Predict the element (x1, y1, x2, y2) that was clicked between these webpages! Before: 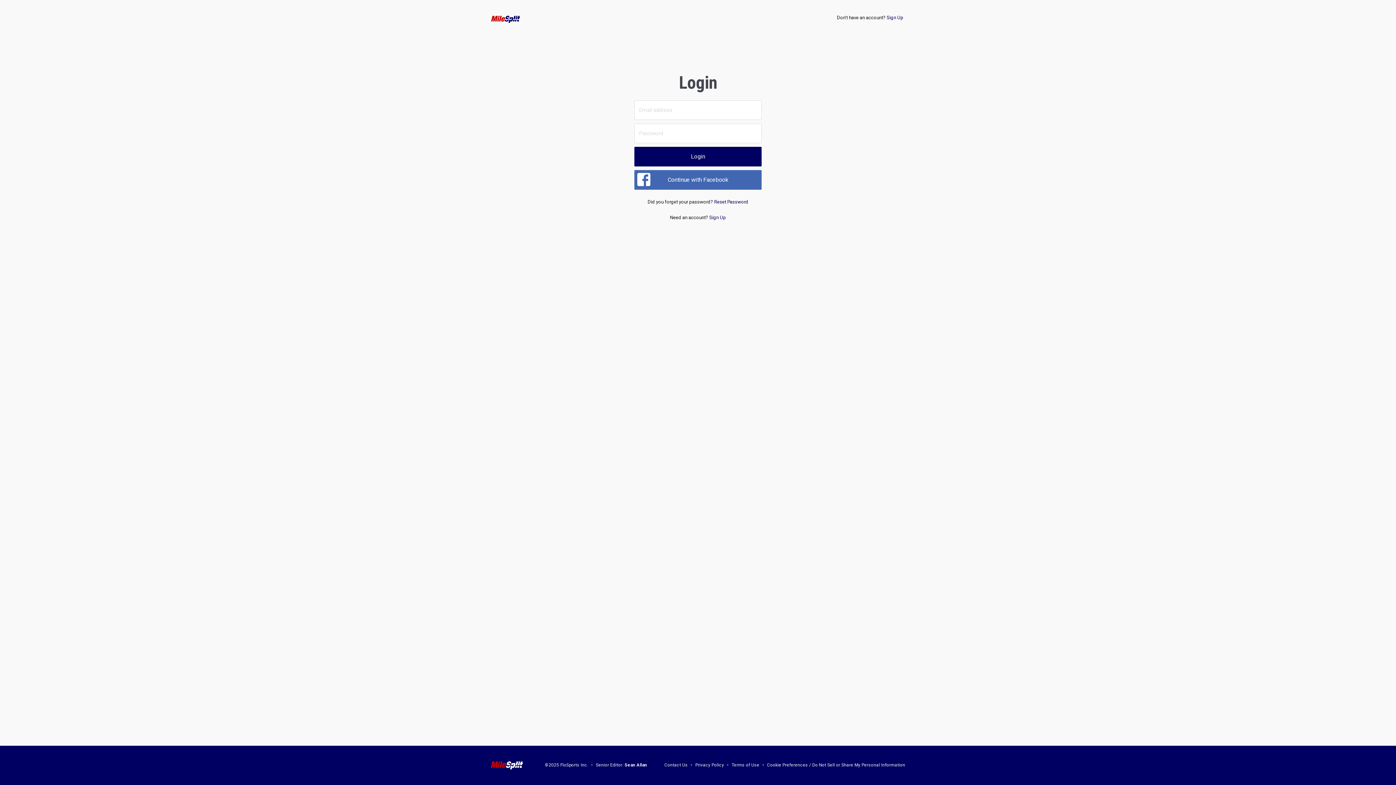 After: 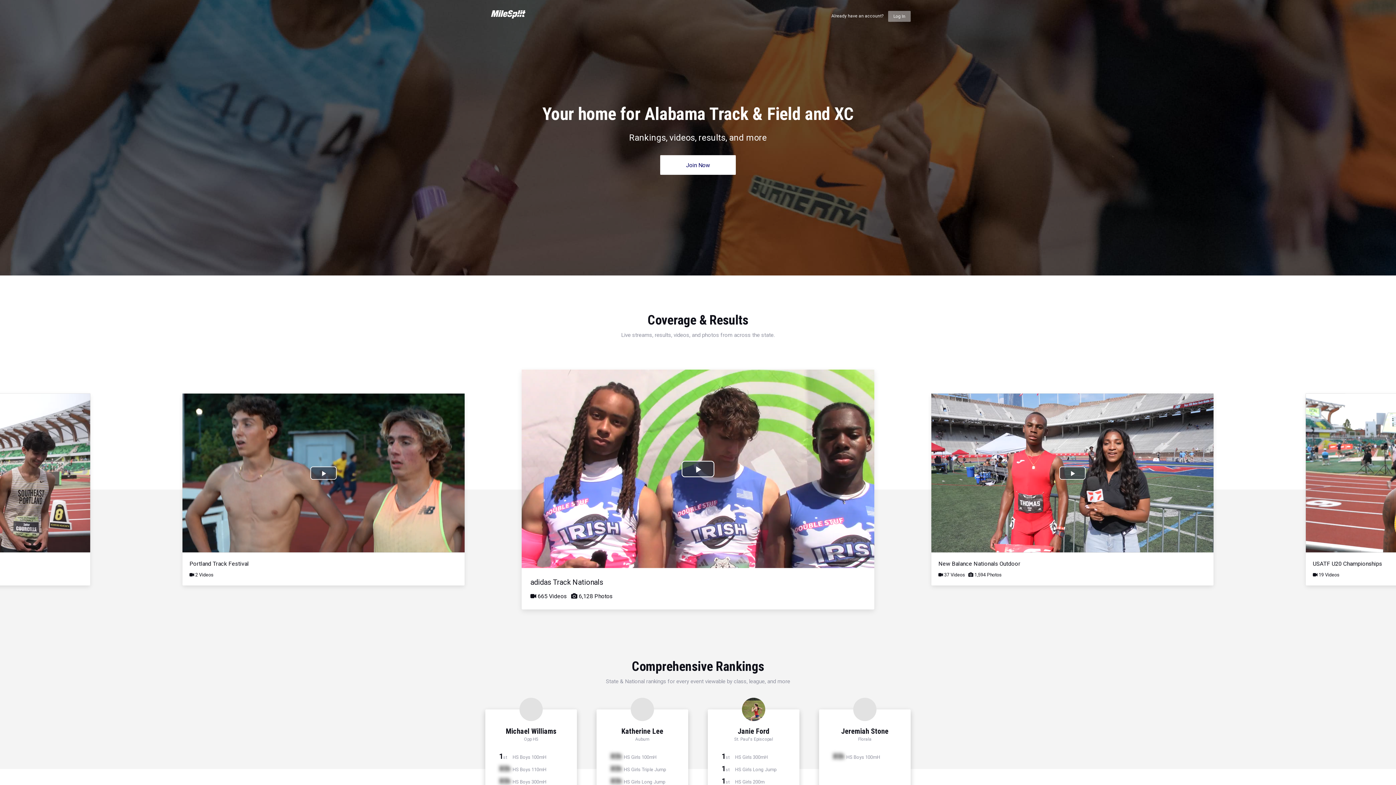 Action: bbox: (709, 214, 726, 220) label: Sign Up